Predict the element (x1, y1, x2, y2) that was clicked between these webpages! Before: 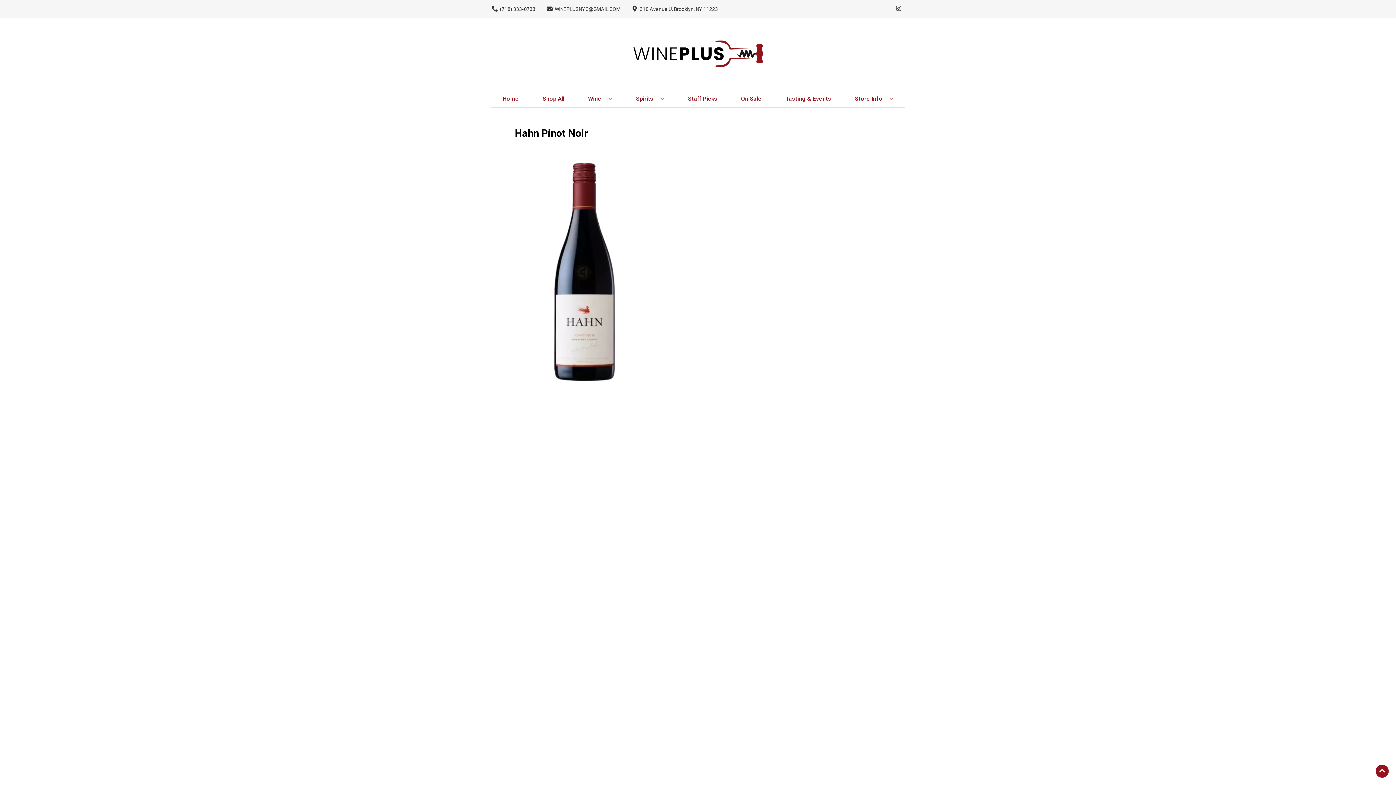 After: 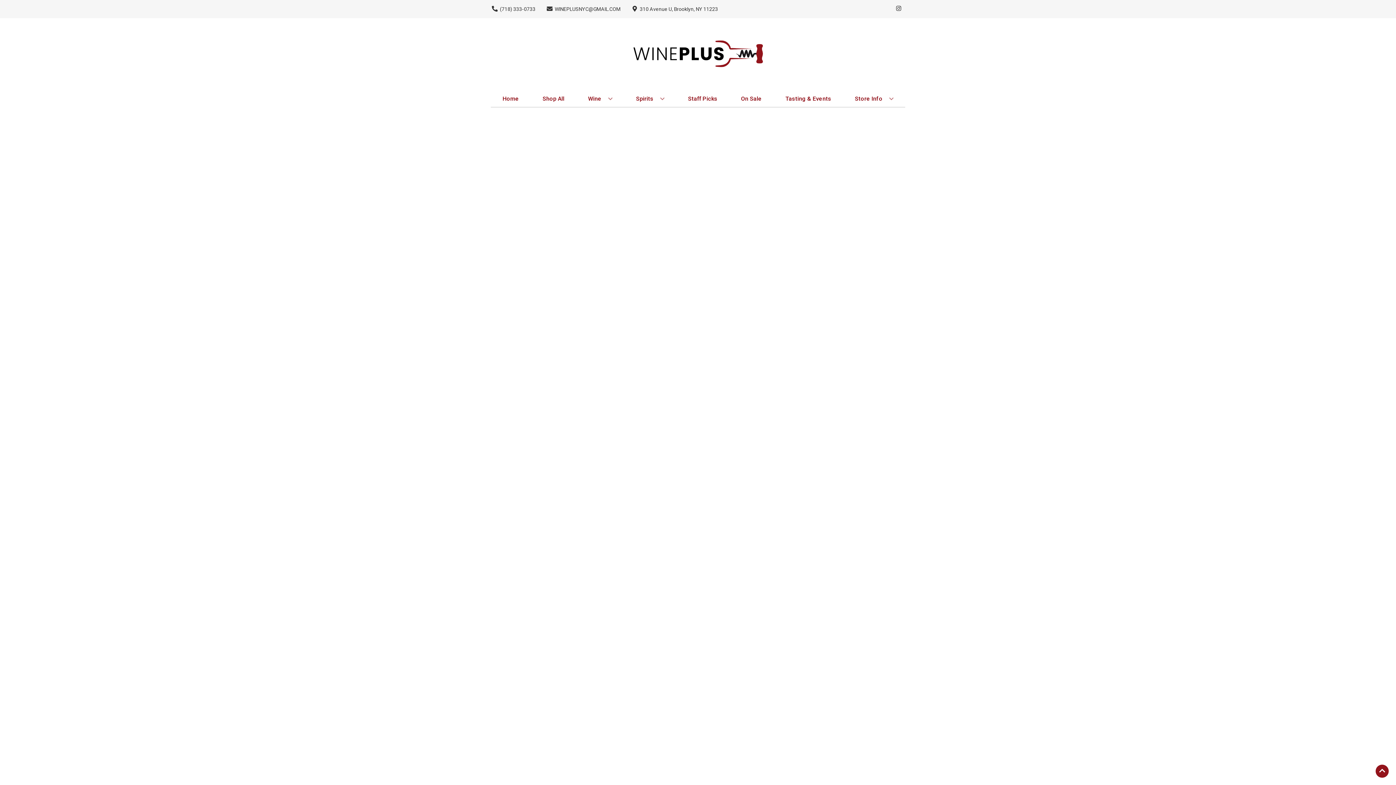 Action: label: On Sale bbox: (738, 90, 764, 106)